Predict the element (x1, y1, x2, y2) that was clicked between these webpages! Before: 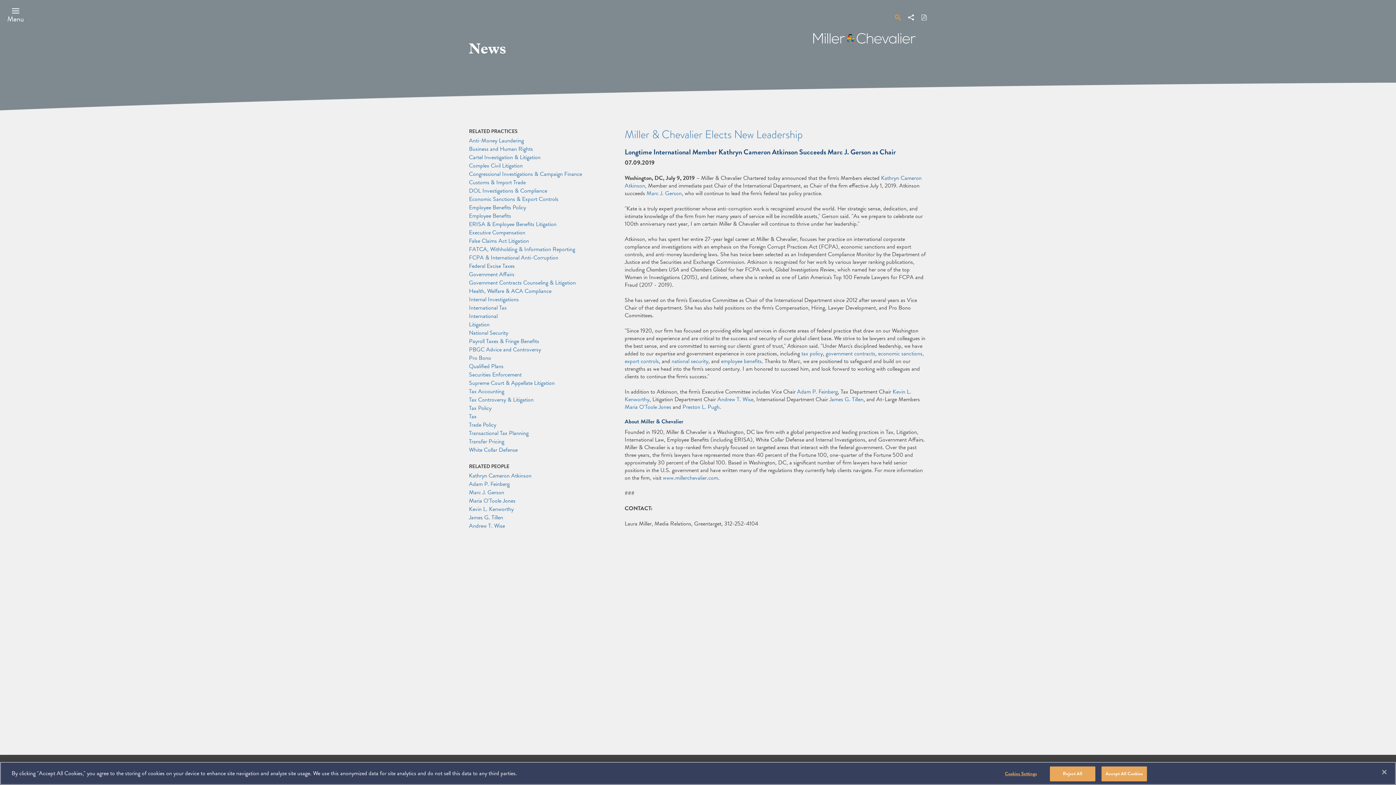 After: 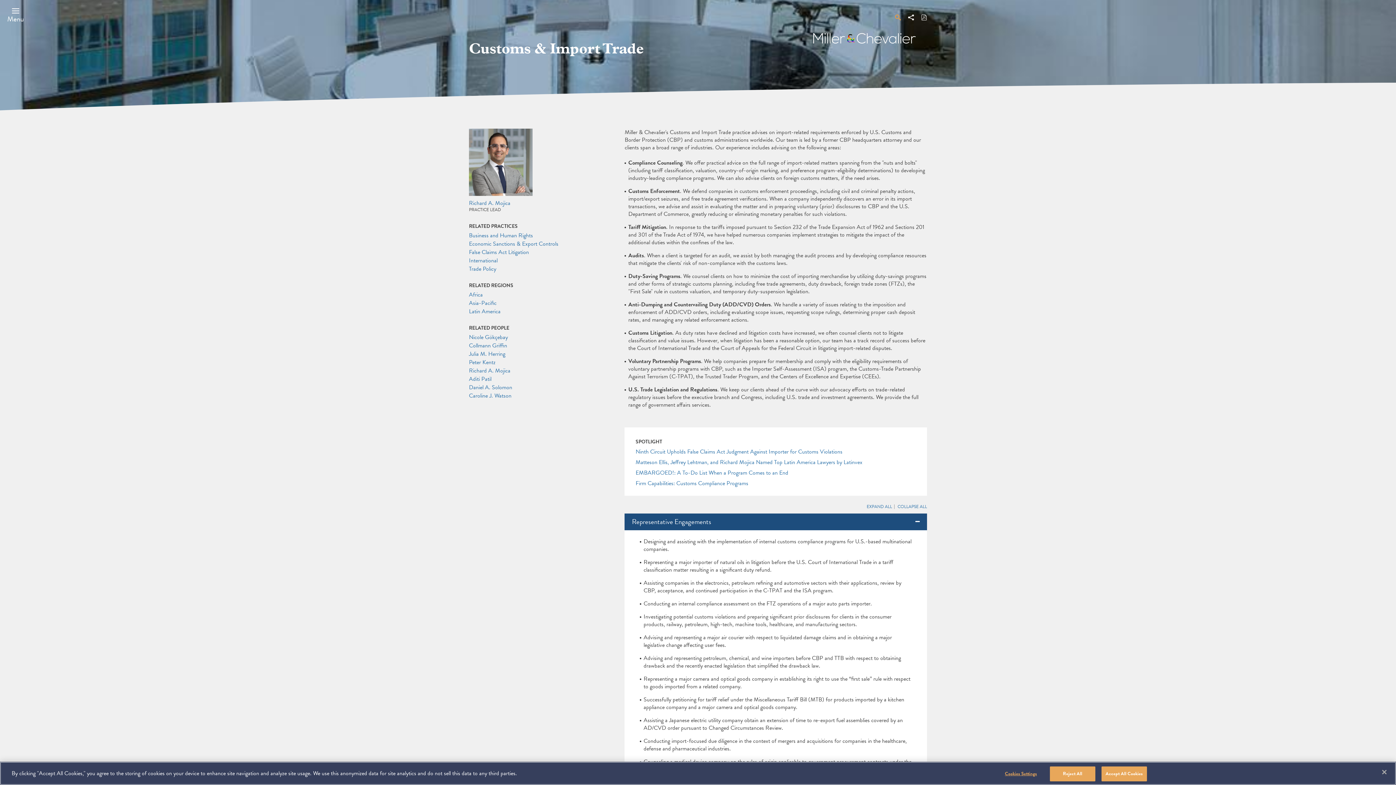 Action: bbox: (469, 178, 525, 186) label: Customs & Import Trade